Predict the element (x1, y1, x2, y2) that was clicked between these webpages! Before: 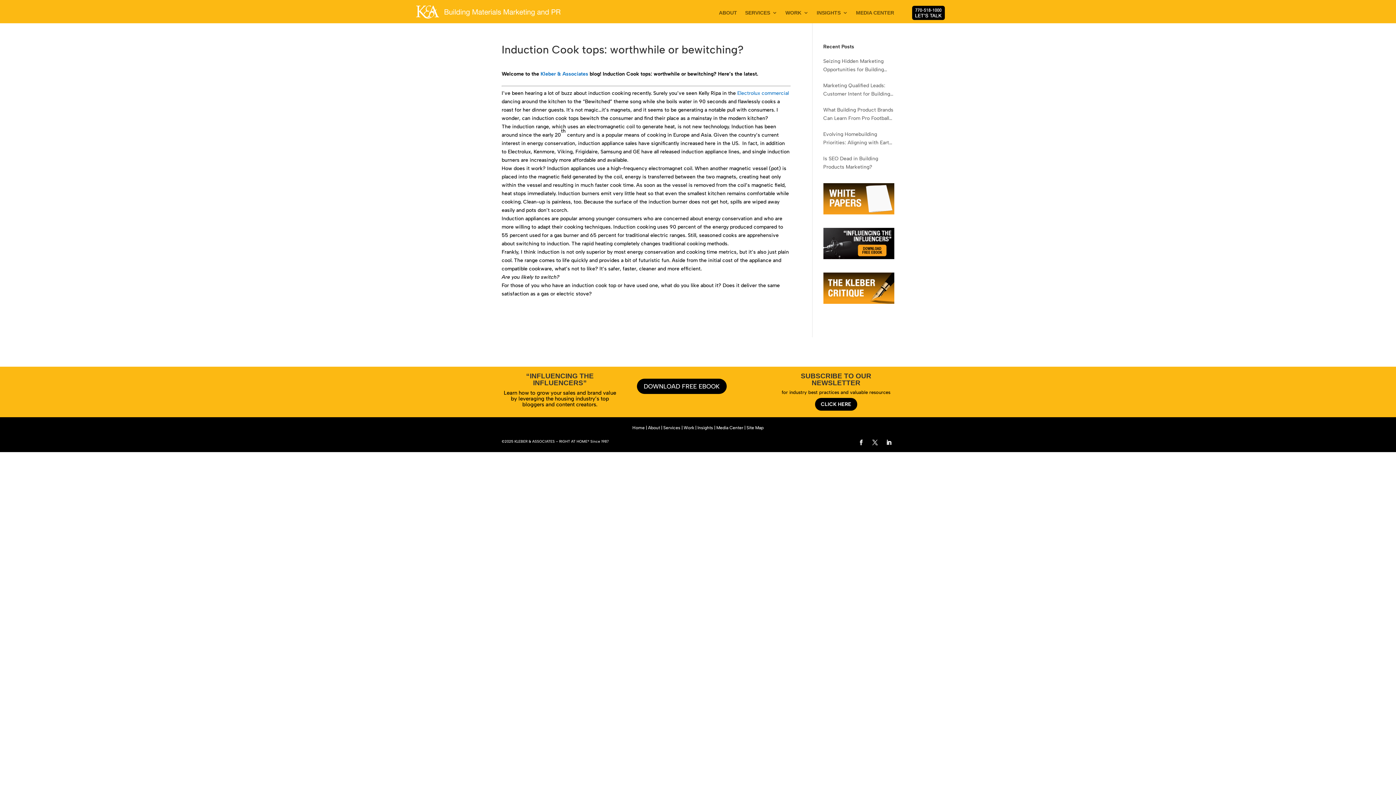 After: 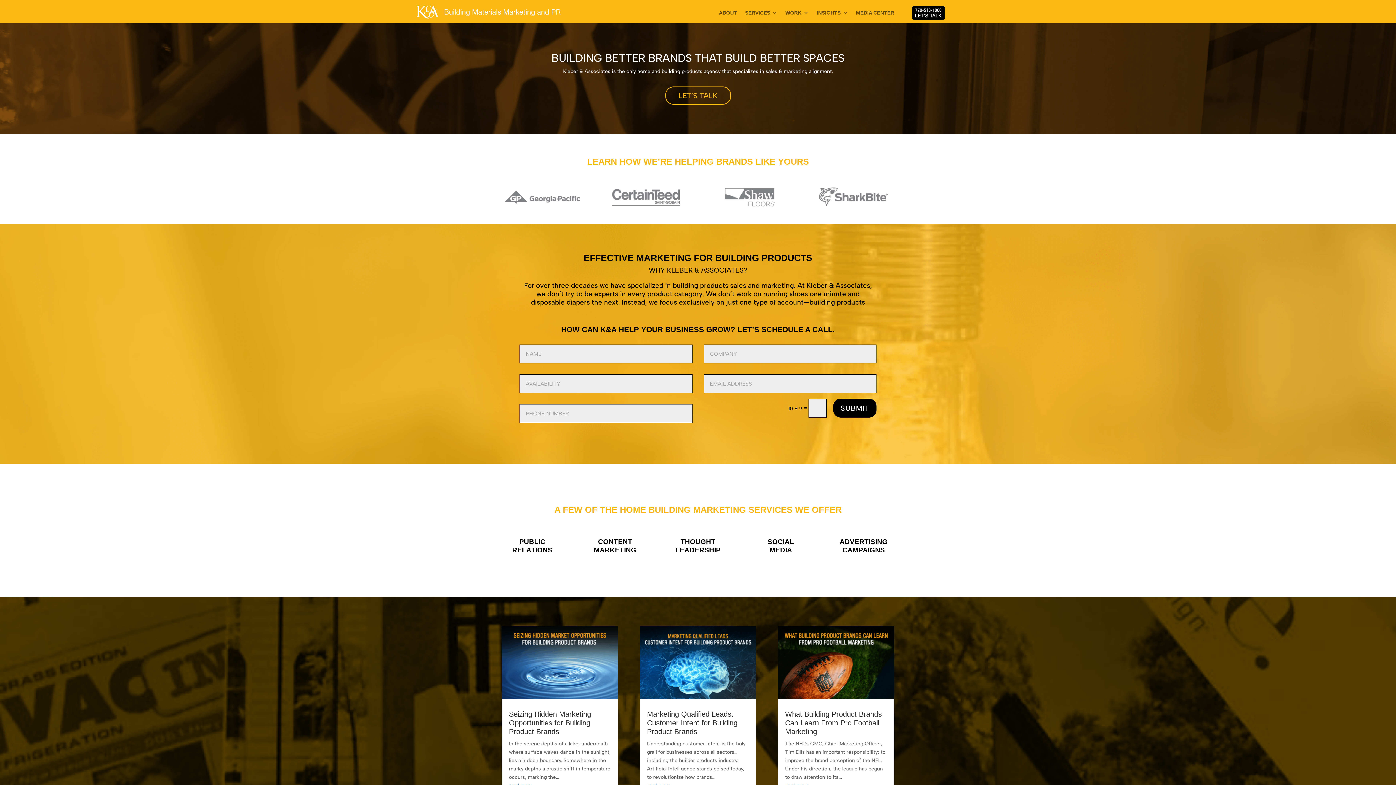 Action: label: Home bbox: (632, 425, 644, 430)